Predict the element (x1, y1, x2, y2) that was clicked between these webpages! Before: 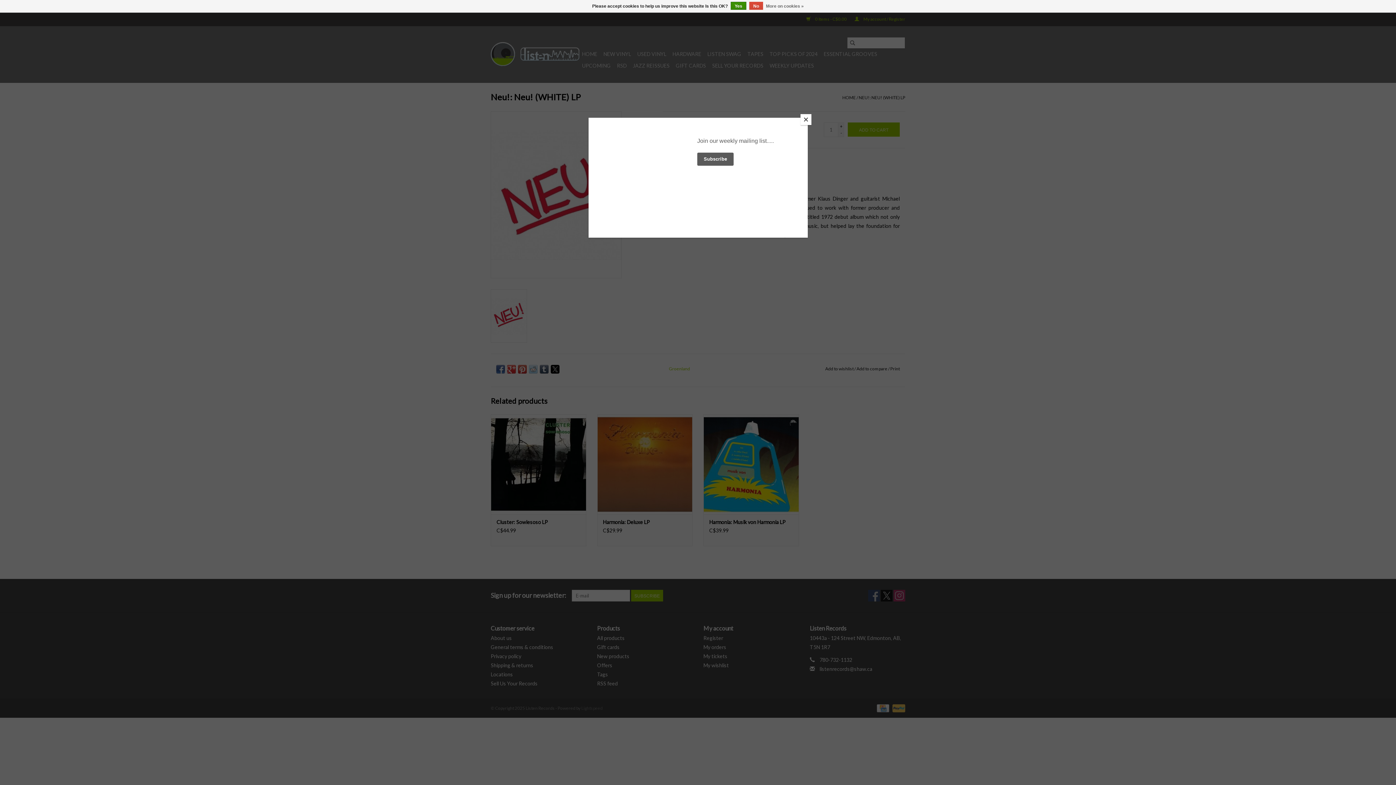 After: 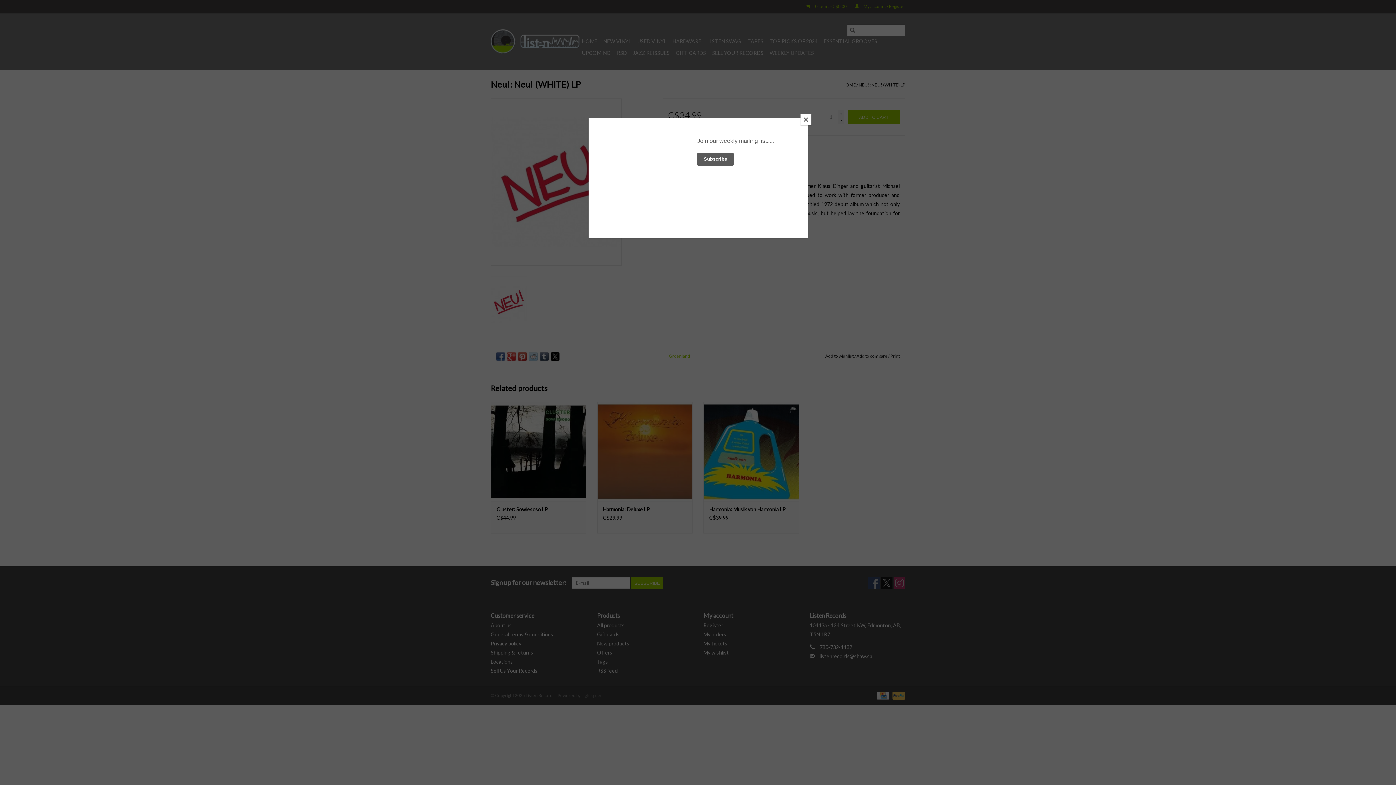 Action: label: No bbox: (749, 1, 763, 9)